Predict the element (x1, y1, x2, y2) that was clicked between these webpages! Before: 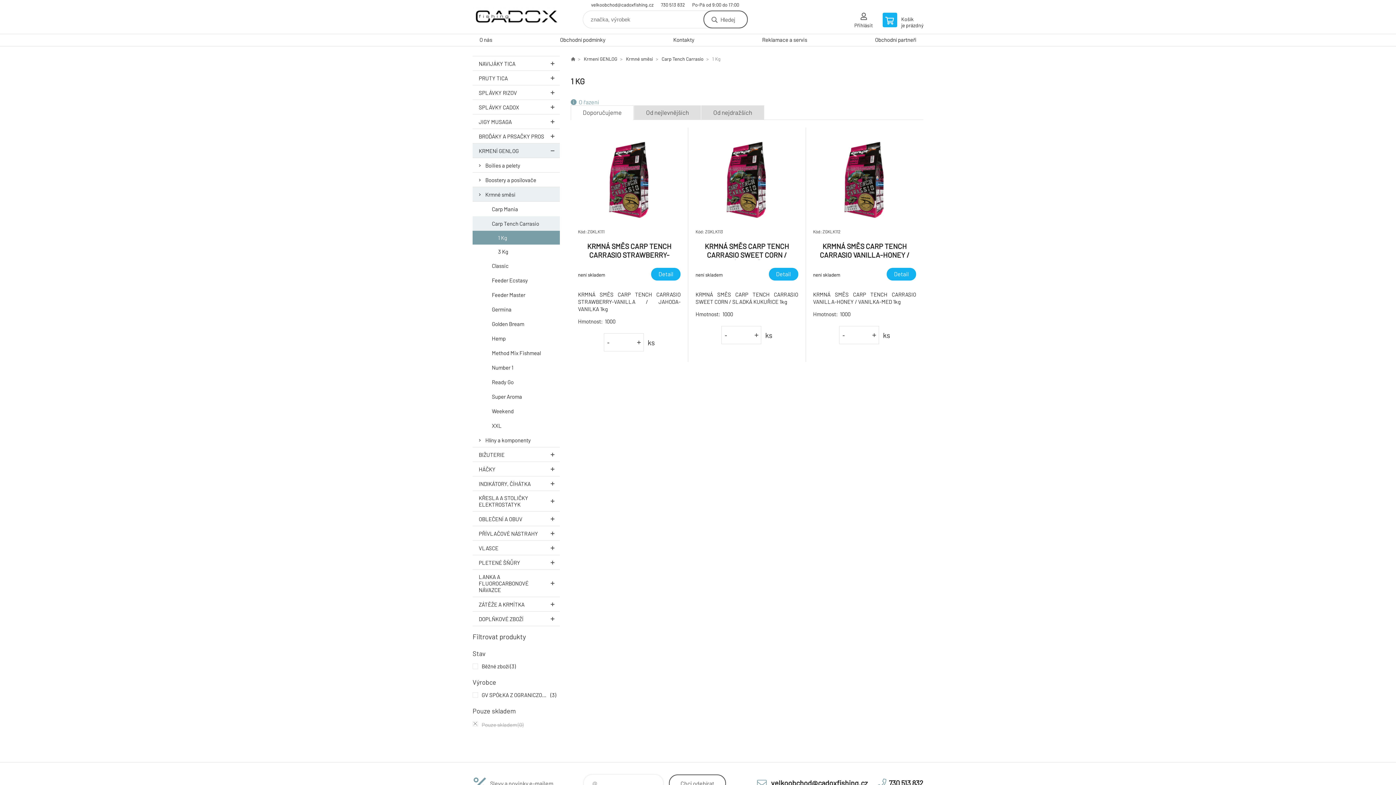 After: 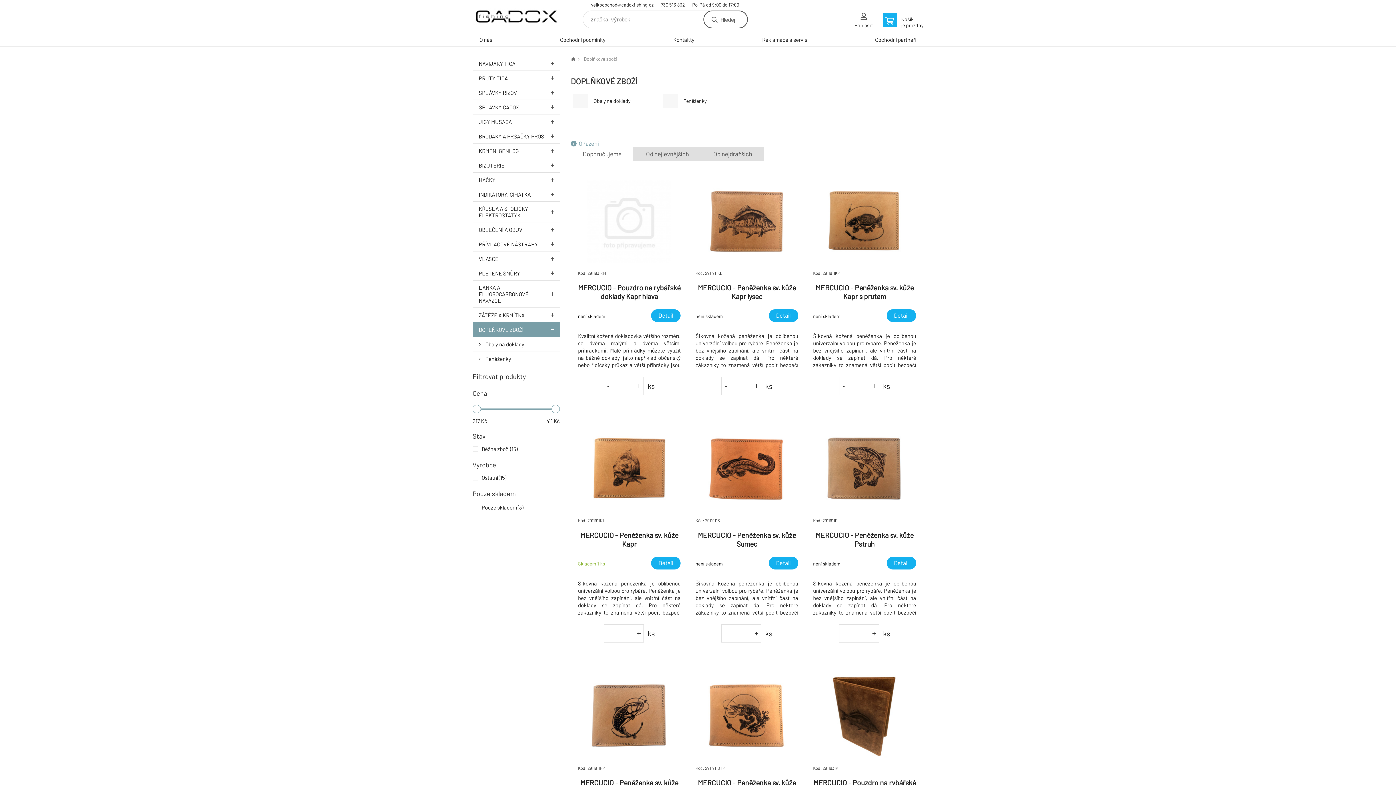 Action: label: DOPLŇKOVÉ ZBOŽÍ bbox: (472, 612, 560, 626)